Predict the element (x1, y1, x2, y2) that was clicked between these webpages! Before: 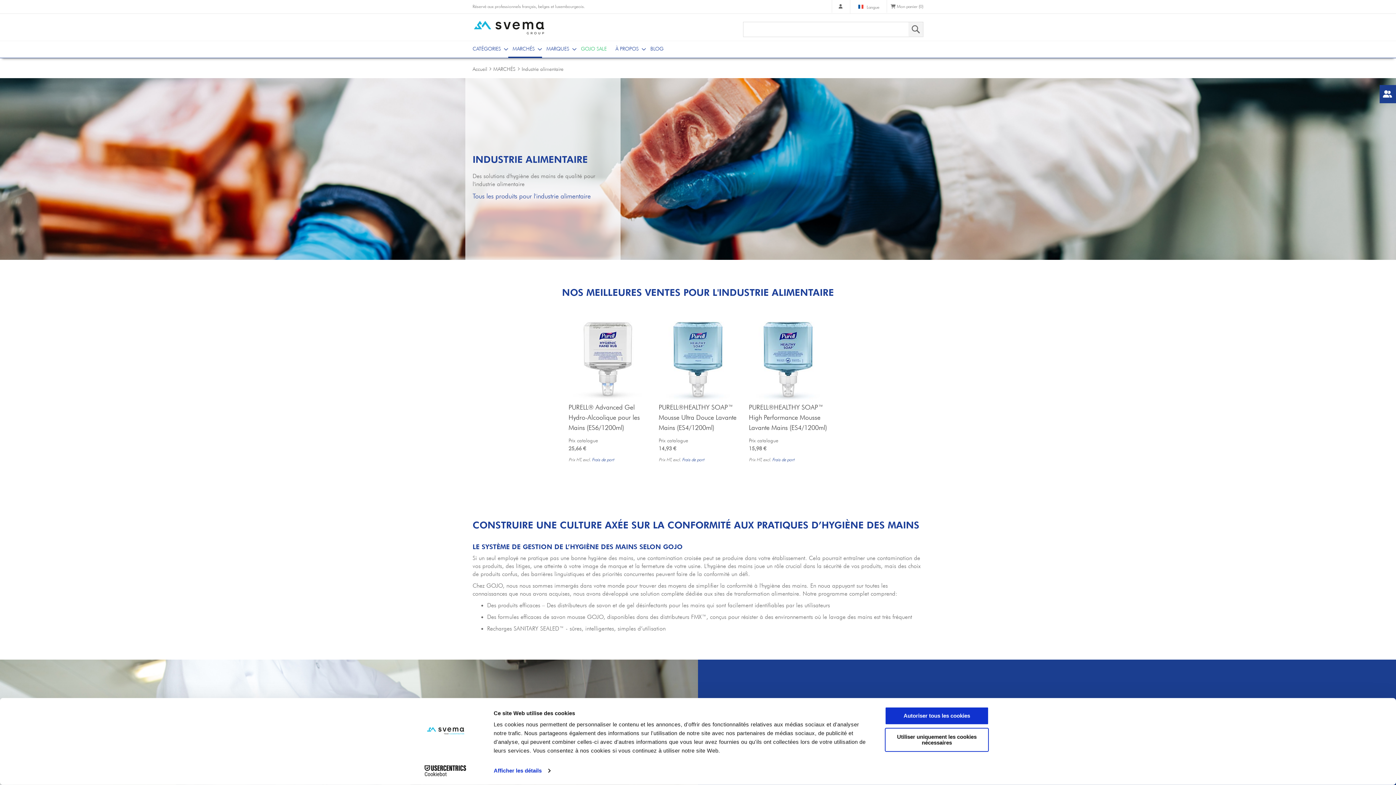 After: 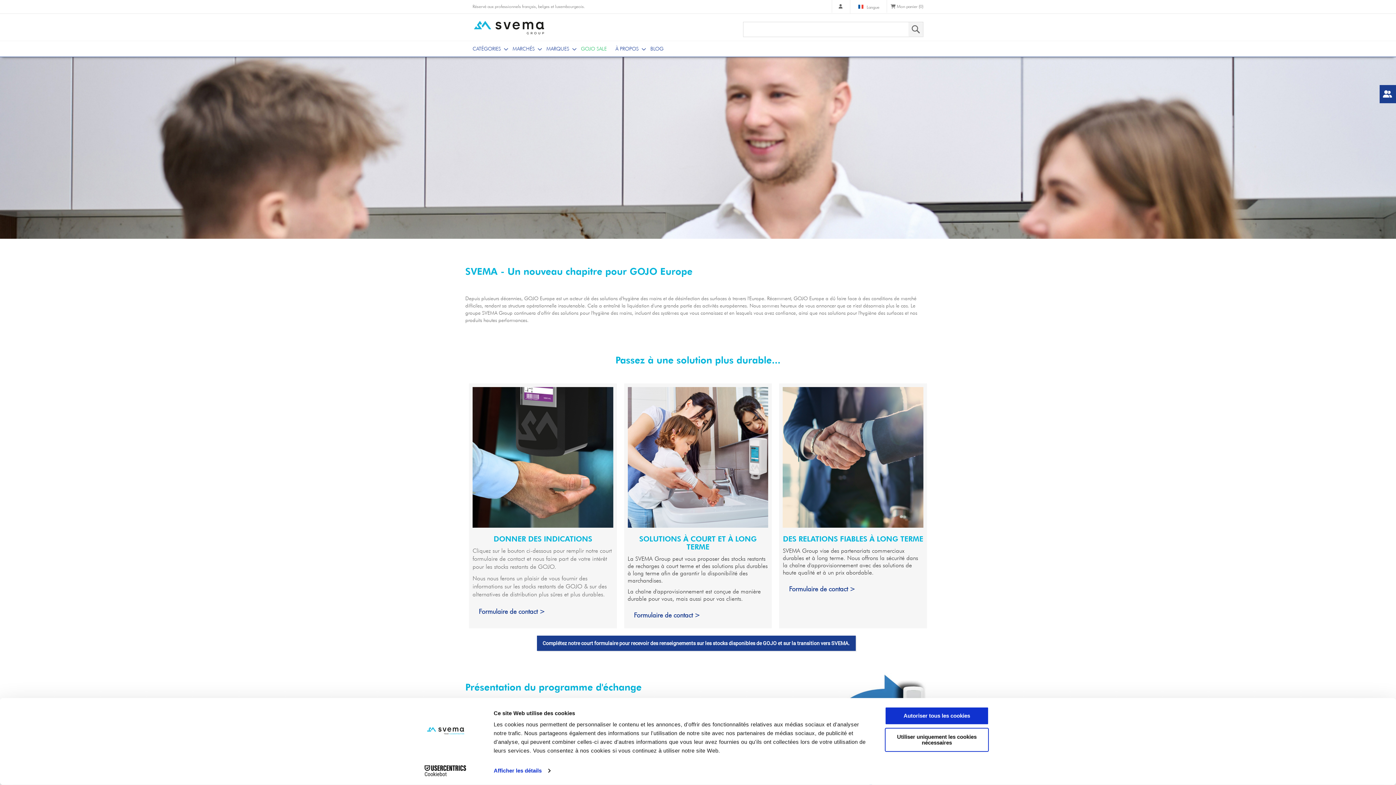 Action: bbox: (472, 18, 546, 35)